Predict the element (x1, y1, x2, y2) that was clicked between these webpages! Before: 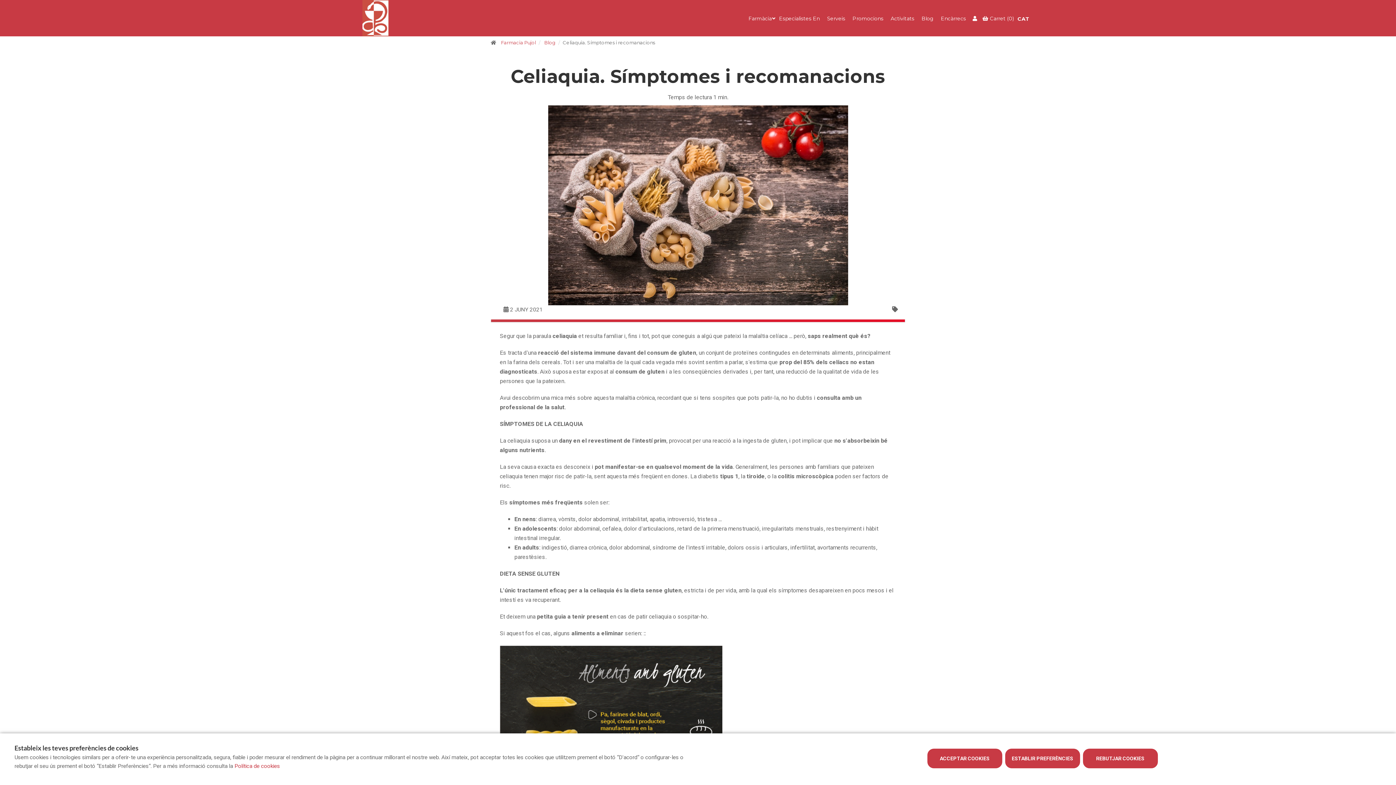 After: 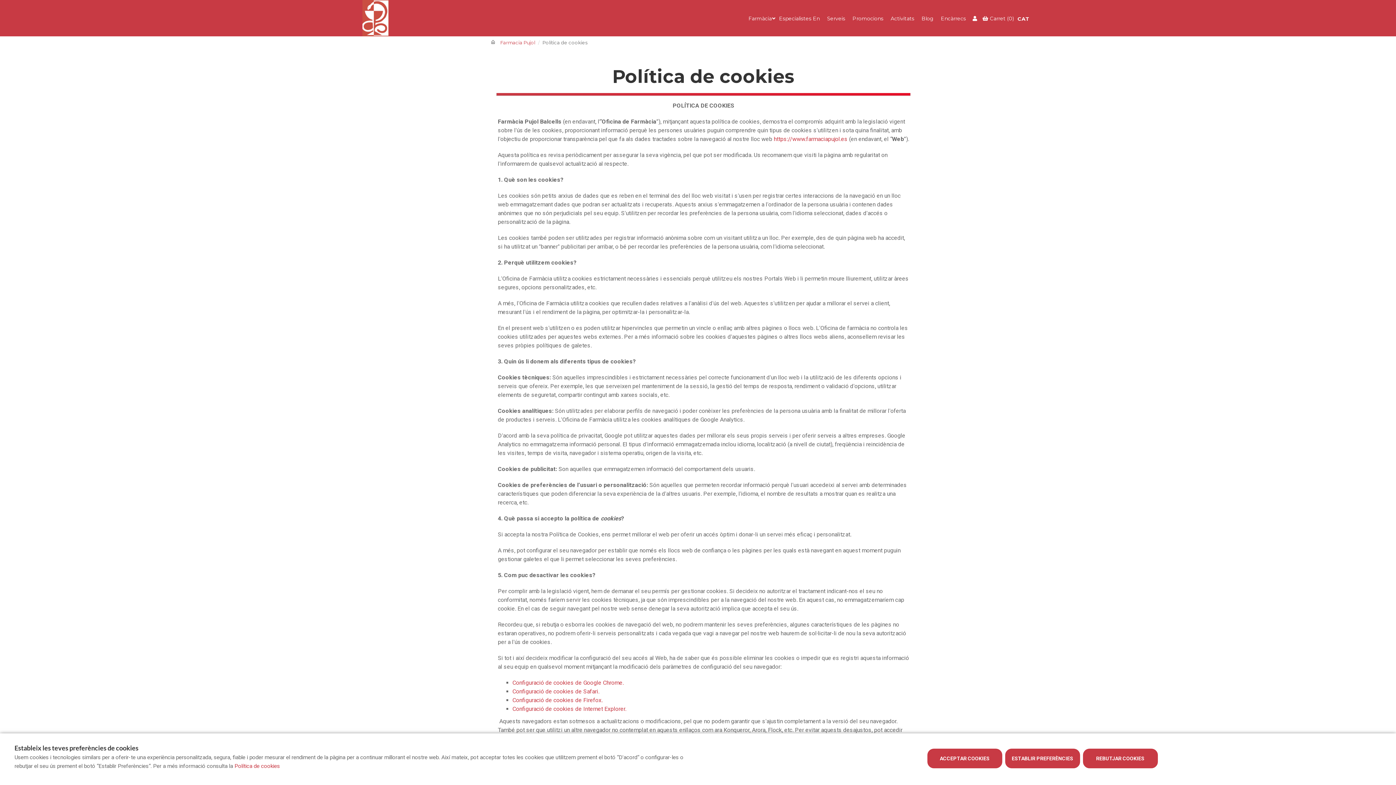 Action: bbox: (234, 763, 280, 769) label: Política de cookies